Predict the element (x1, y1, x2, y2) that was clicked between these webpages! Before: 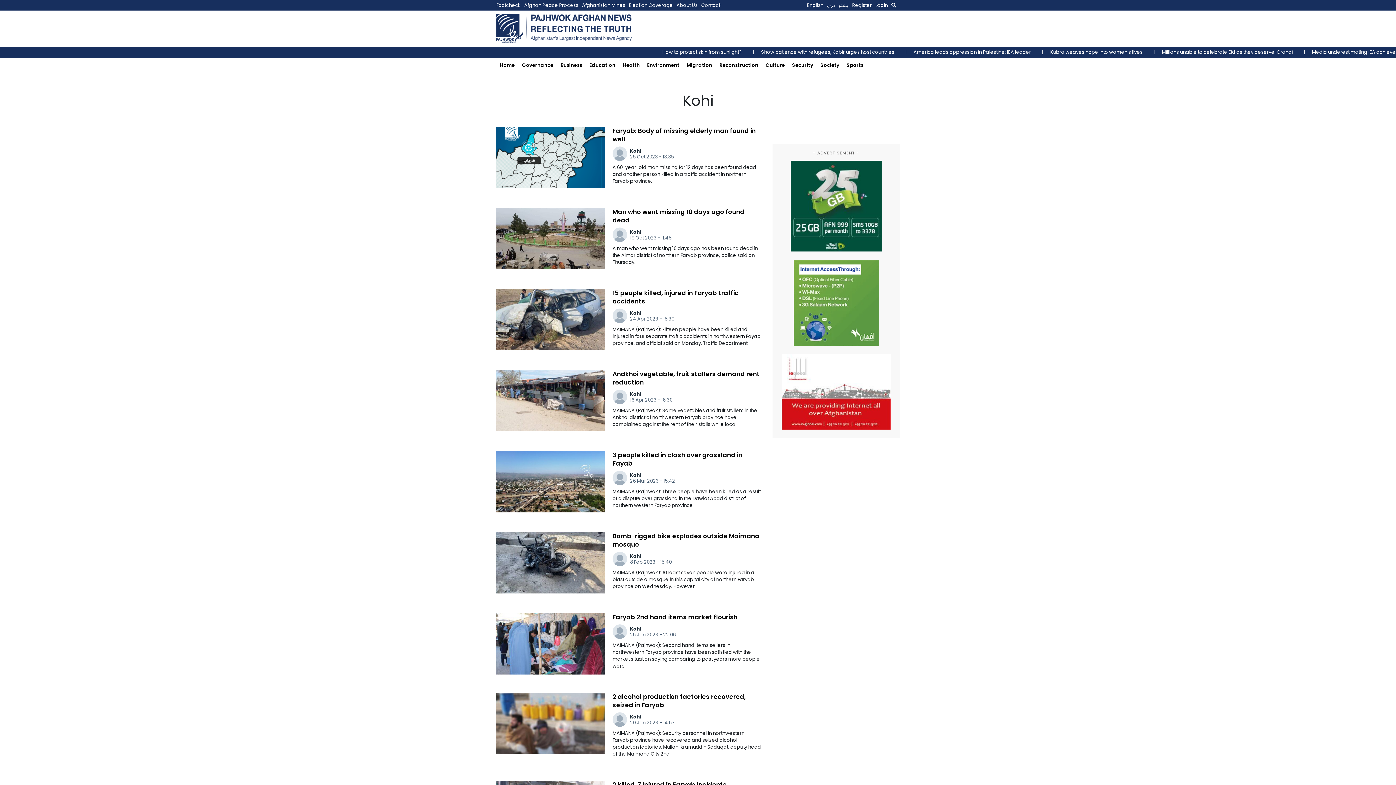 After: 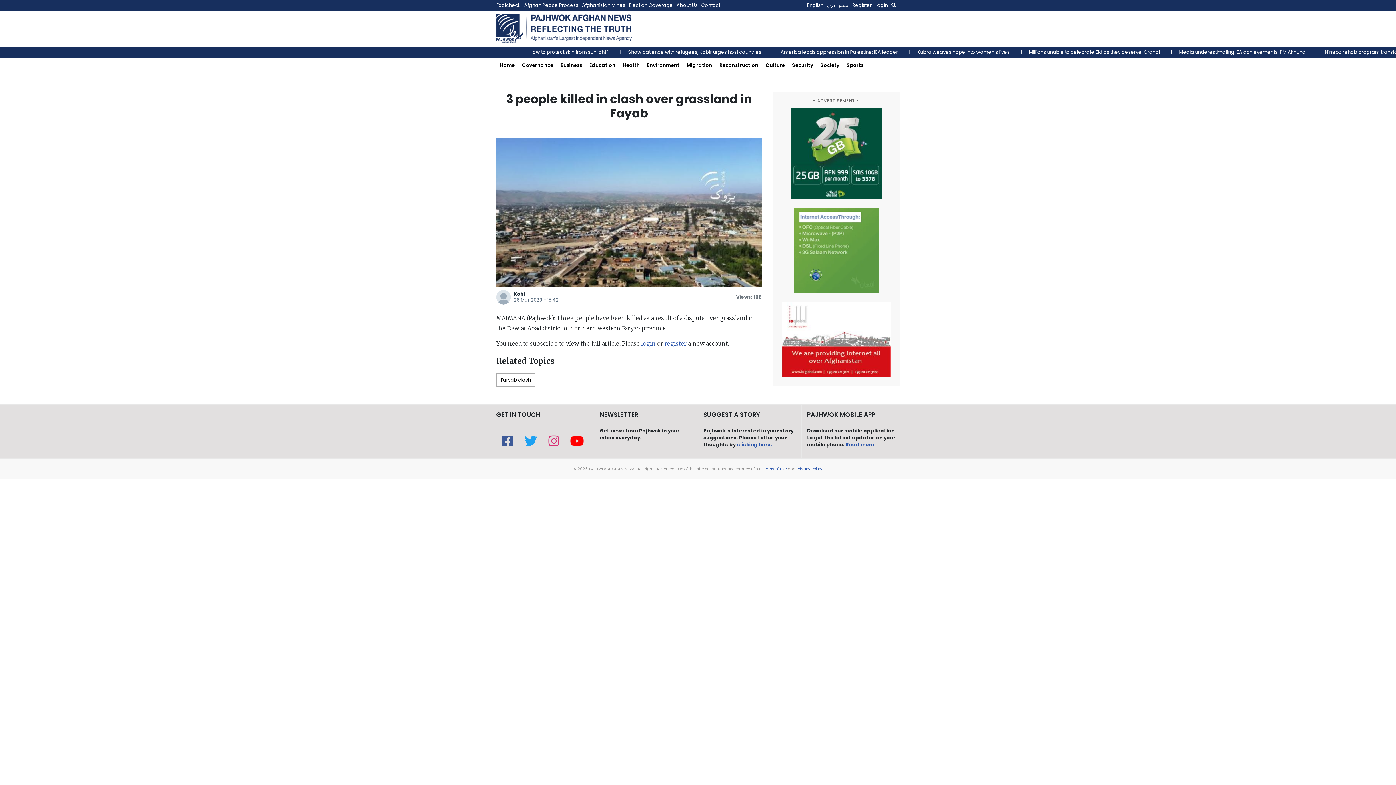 Action: bbox: (496, 451, 605, 512)